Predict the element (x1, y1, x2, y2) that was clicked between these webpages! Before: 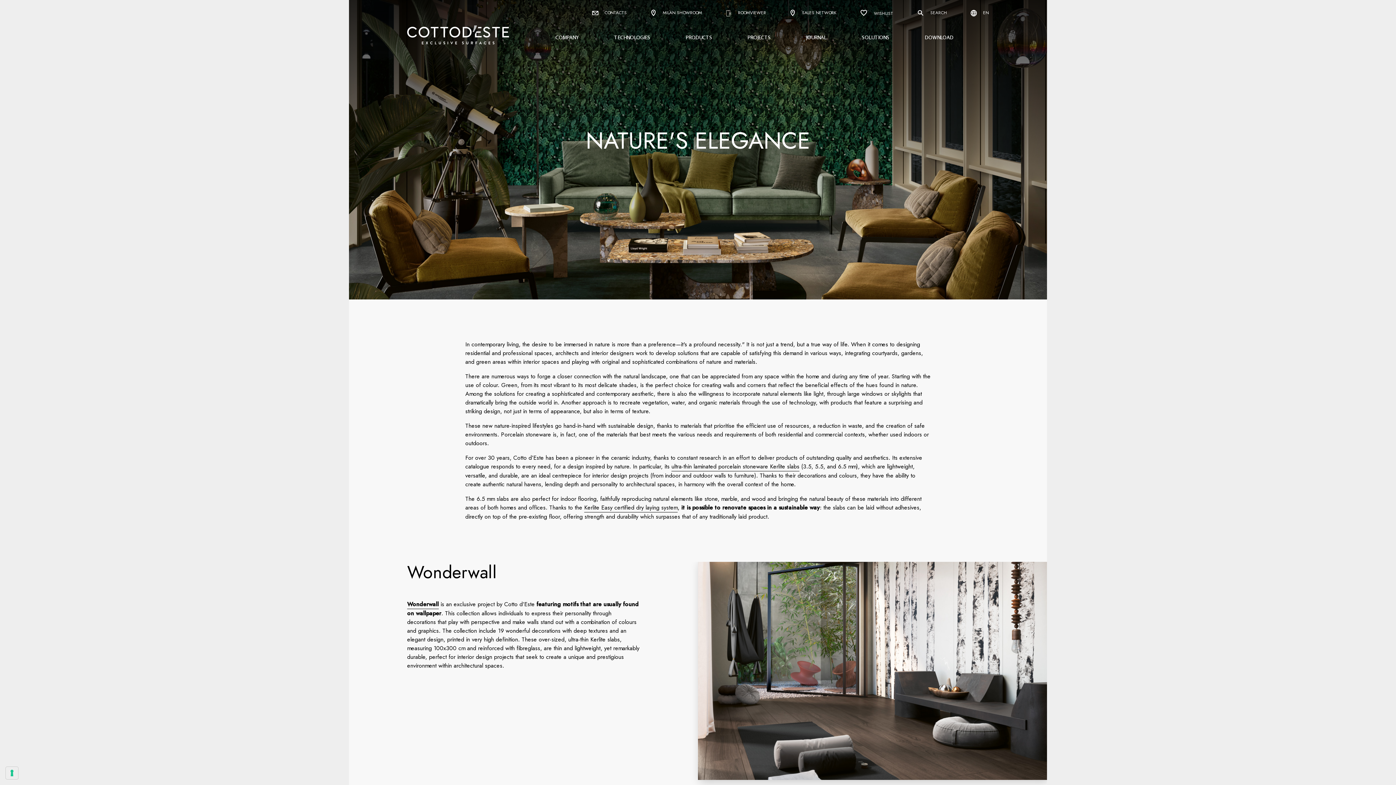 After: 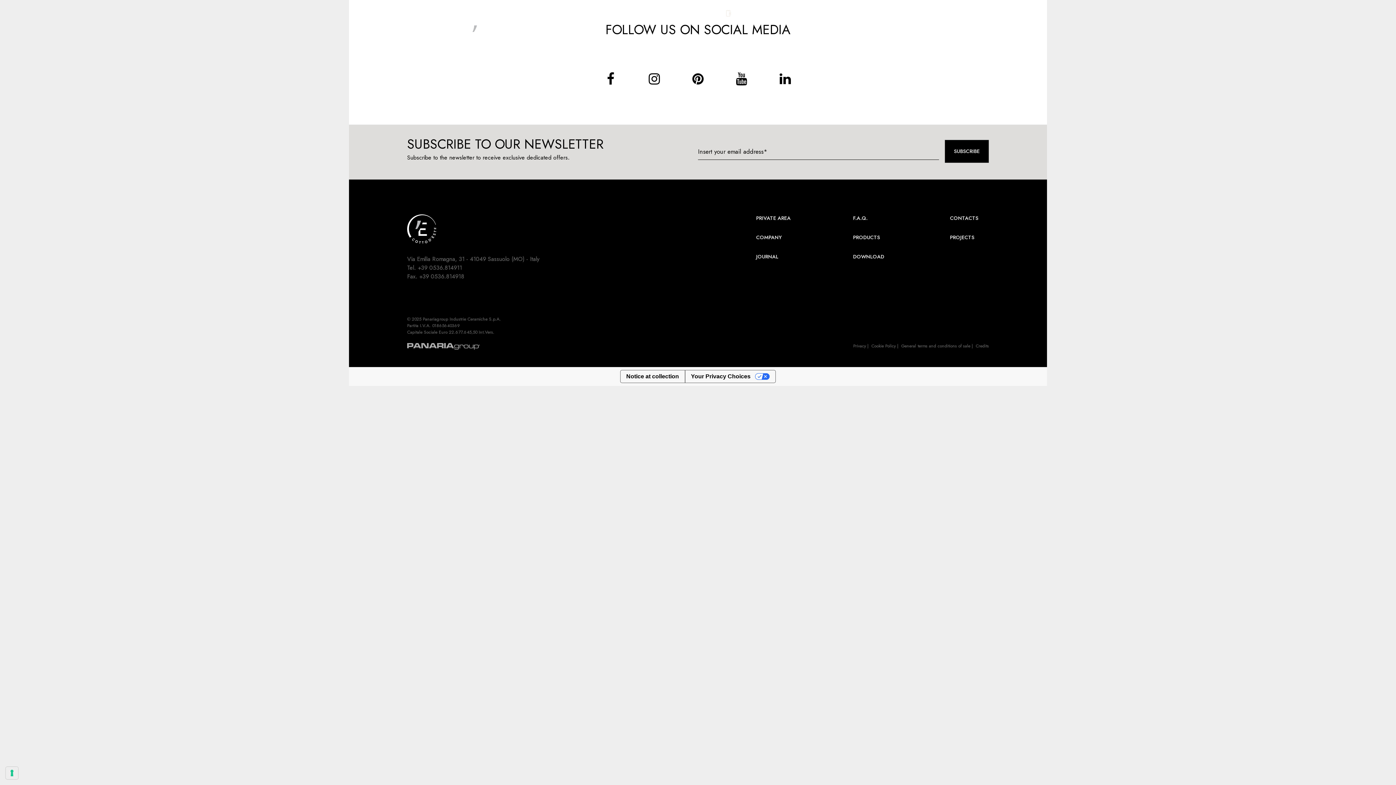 Action: bbox: (725, 7, 766, 18) label:  ROOMVIEWER